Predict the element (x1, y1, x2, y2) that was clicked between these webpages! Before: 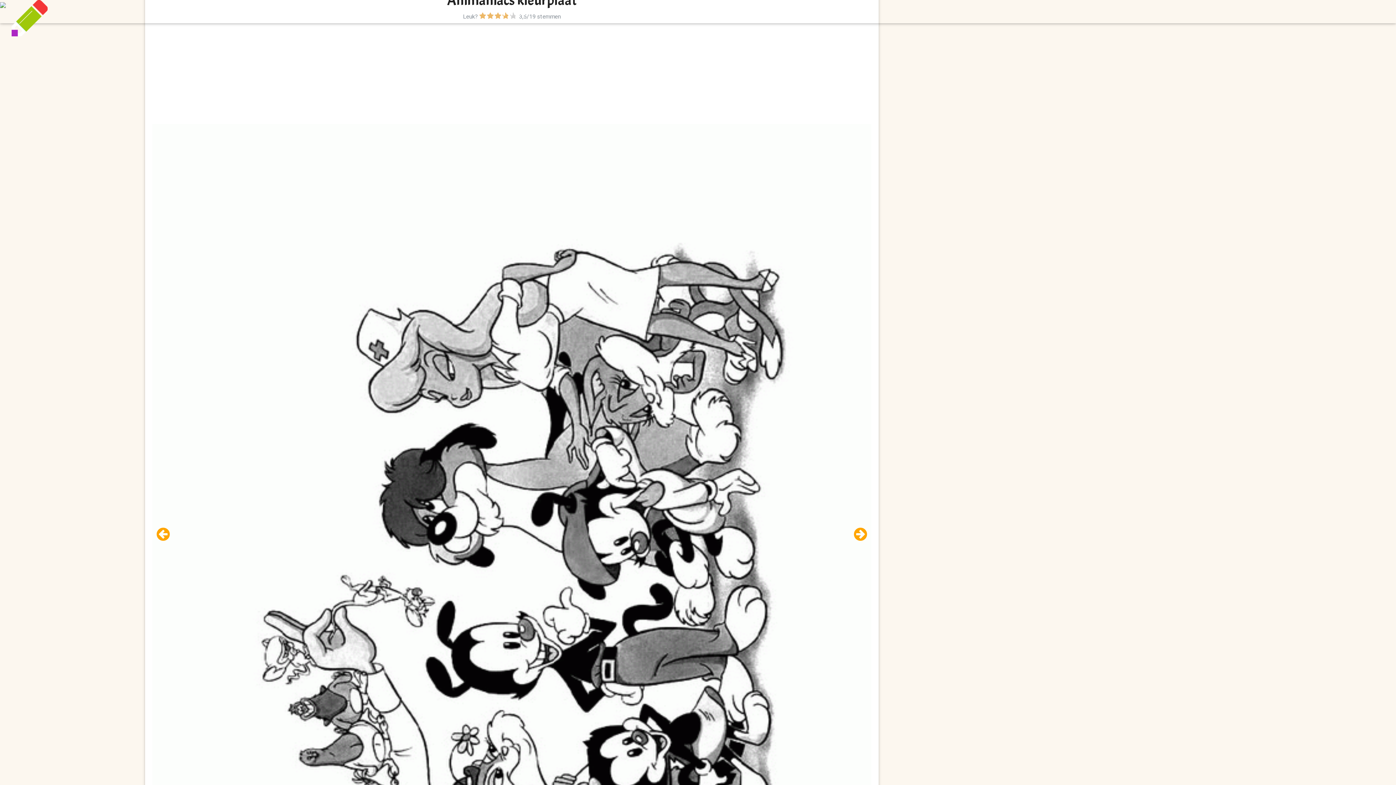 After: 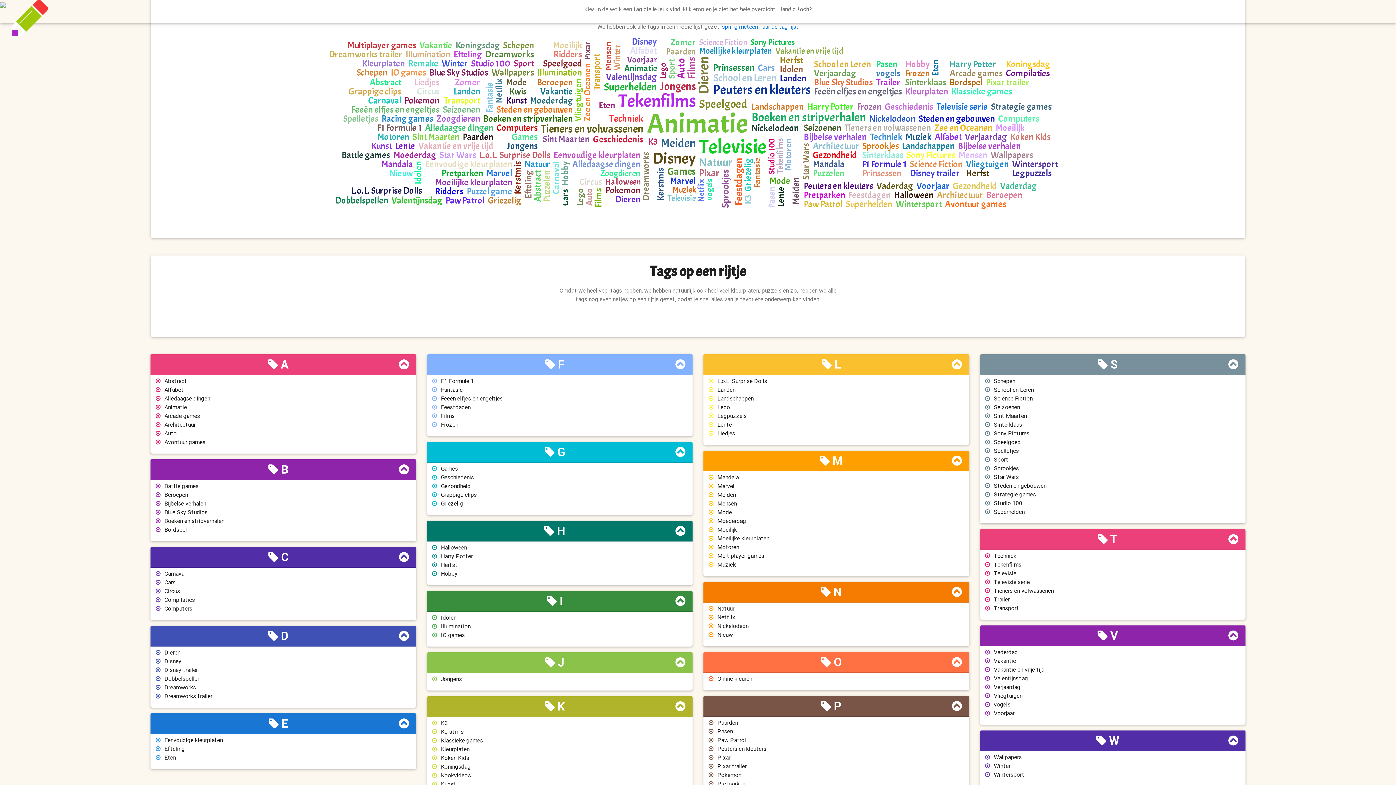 Action: bbox: (825, 4, 844, 18) label: Tags